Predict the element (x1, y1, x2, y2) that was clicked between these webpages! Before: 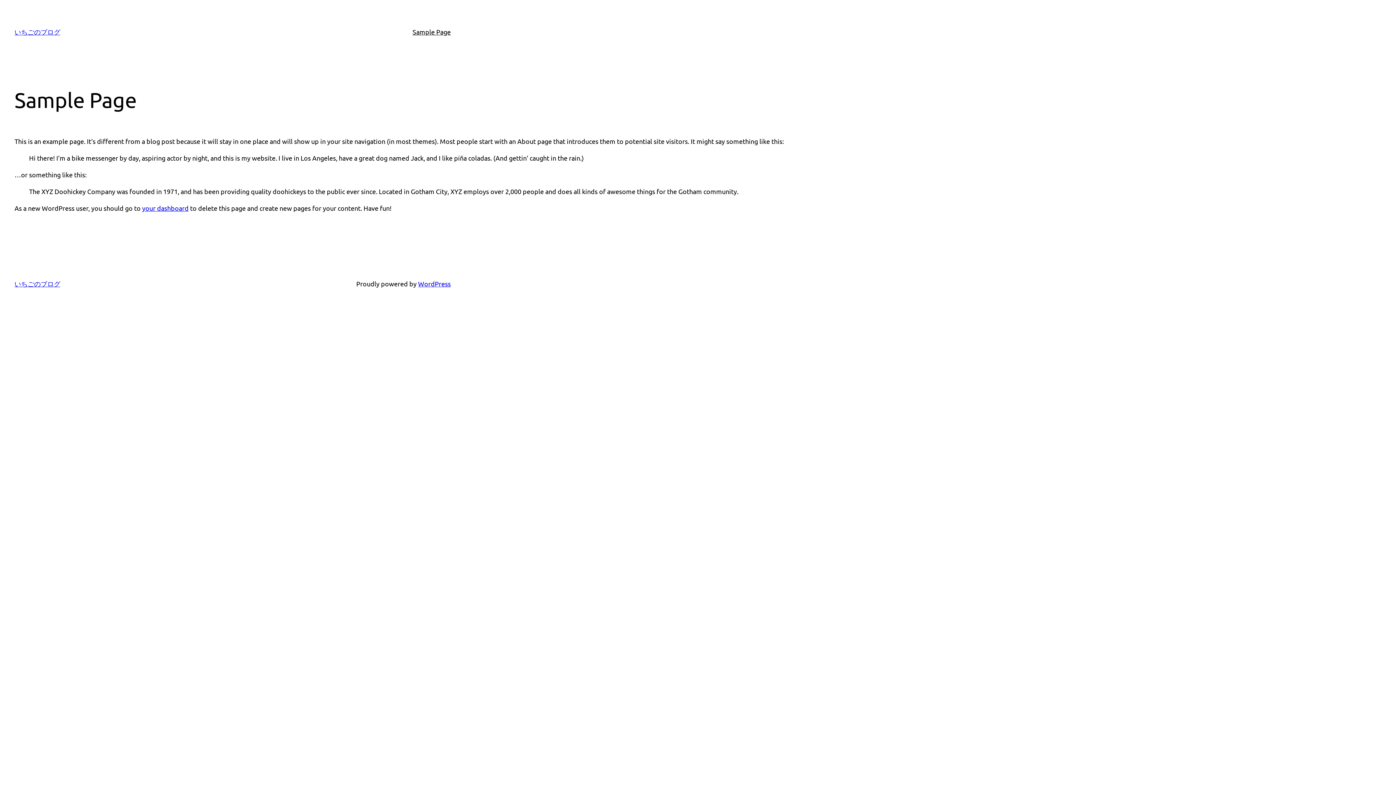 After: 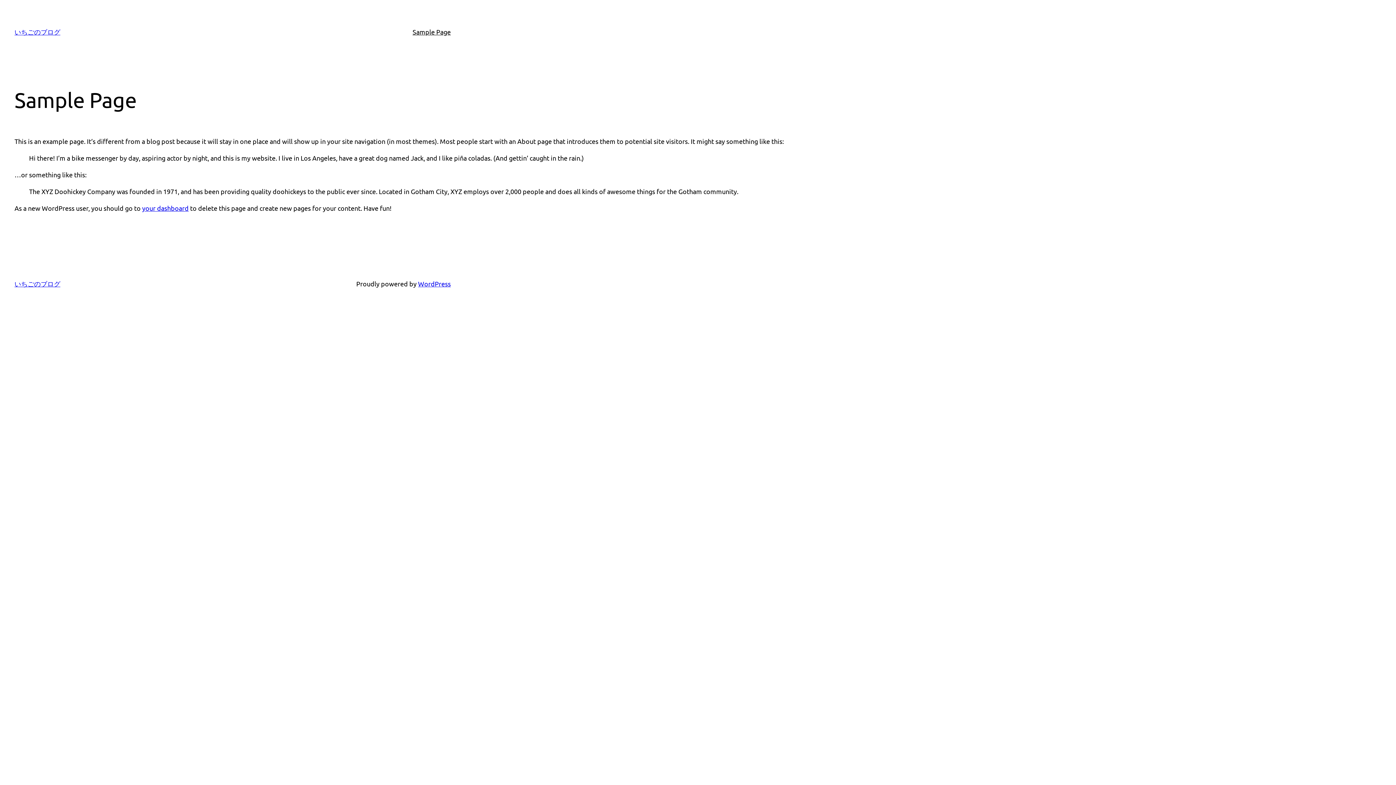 Action: label: Sample Page bbox: (412, 26, 450, 37)